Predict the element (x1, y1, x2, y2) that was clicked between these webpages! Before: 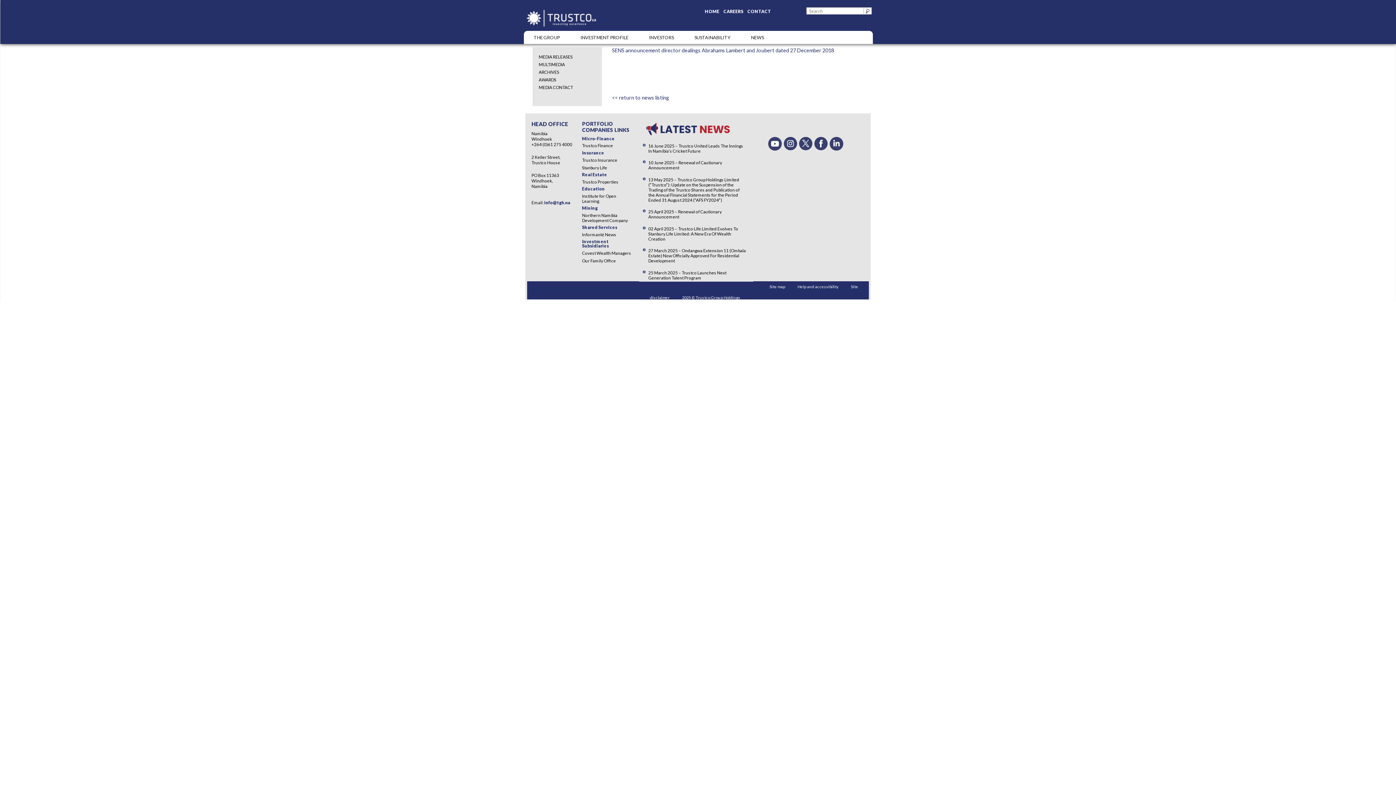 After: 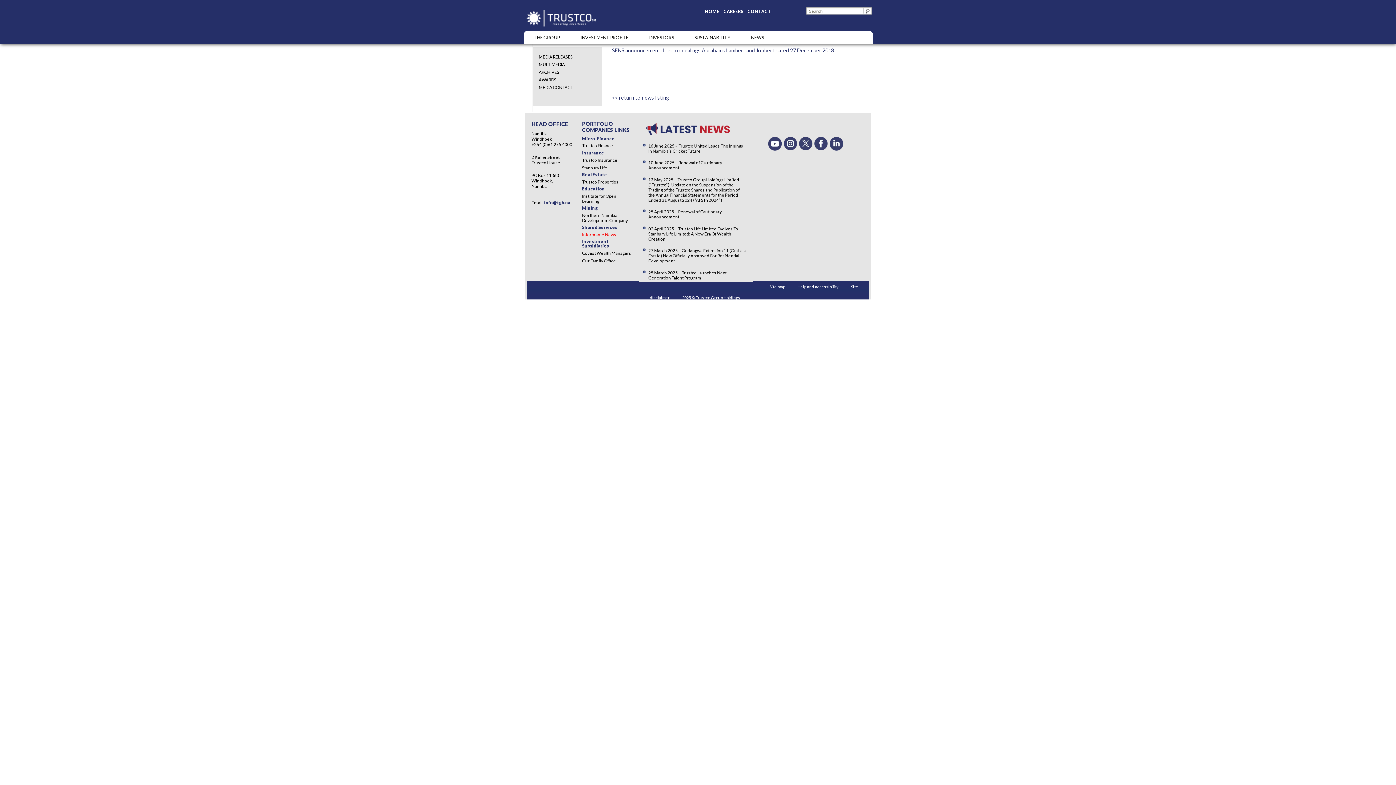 Action: bbox: (582, 231, 616, 237) label: Informanté News